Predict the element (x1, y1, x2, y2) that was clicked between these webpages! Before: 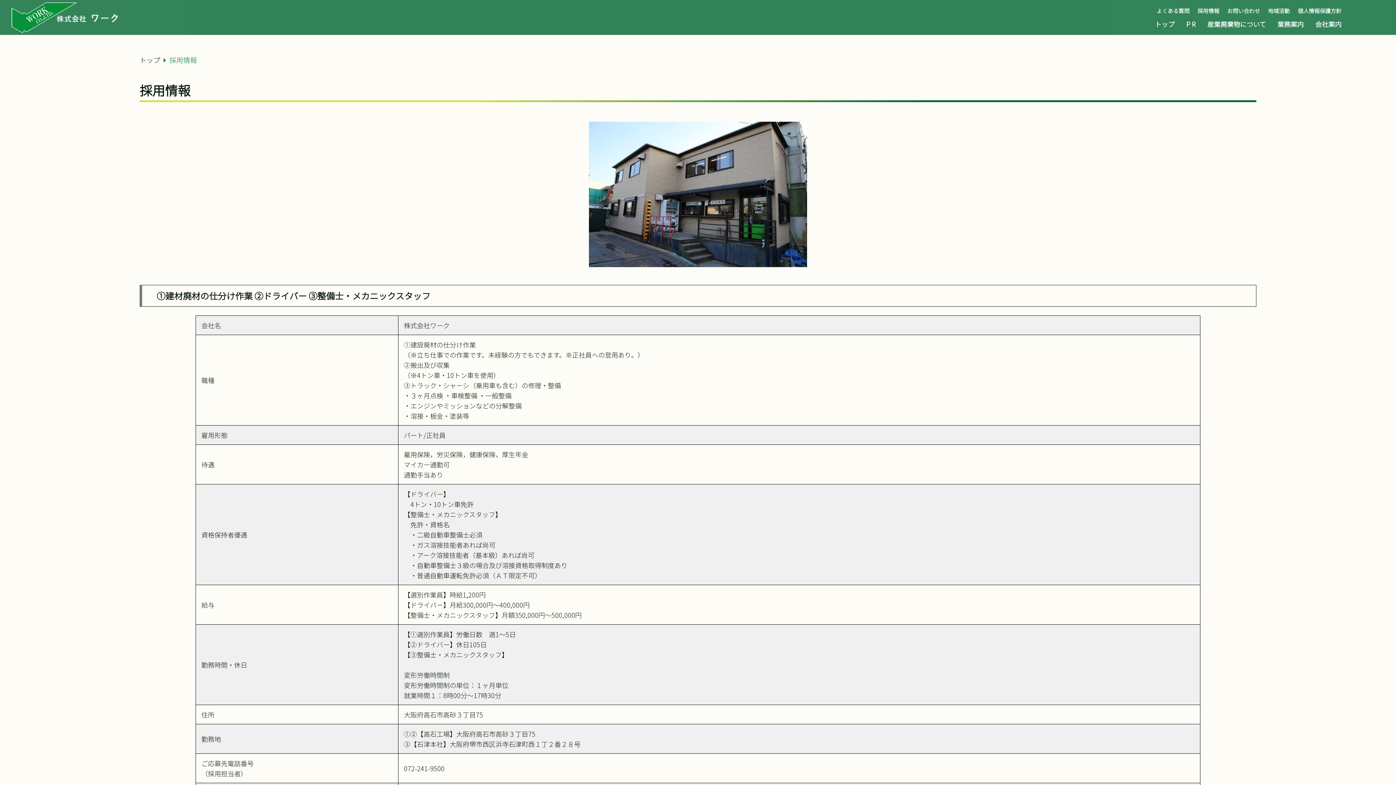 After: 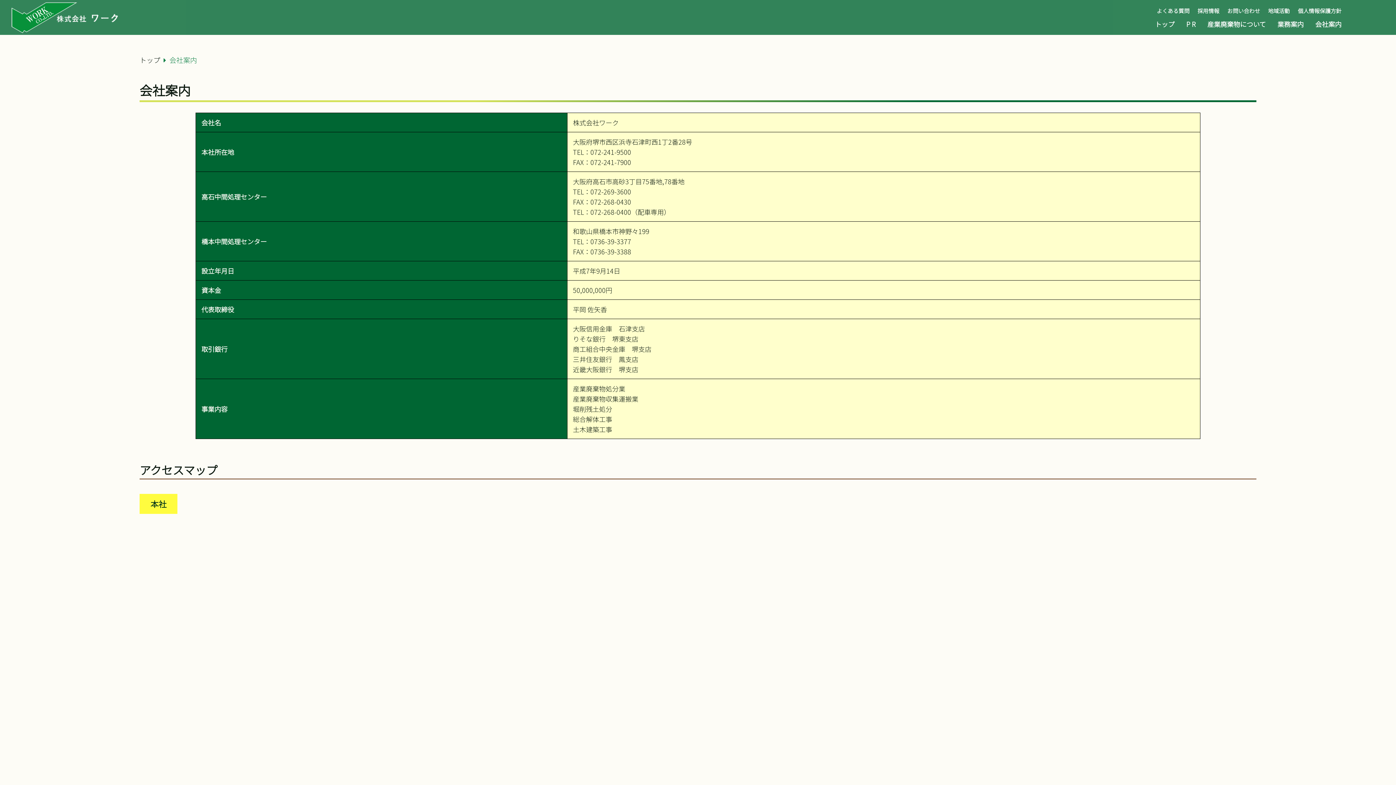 Action: label: 会社案内 bbox: (1315, 19, 1341, 28)